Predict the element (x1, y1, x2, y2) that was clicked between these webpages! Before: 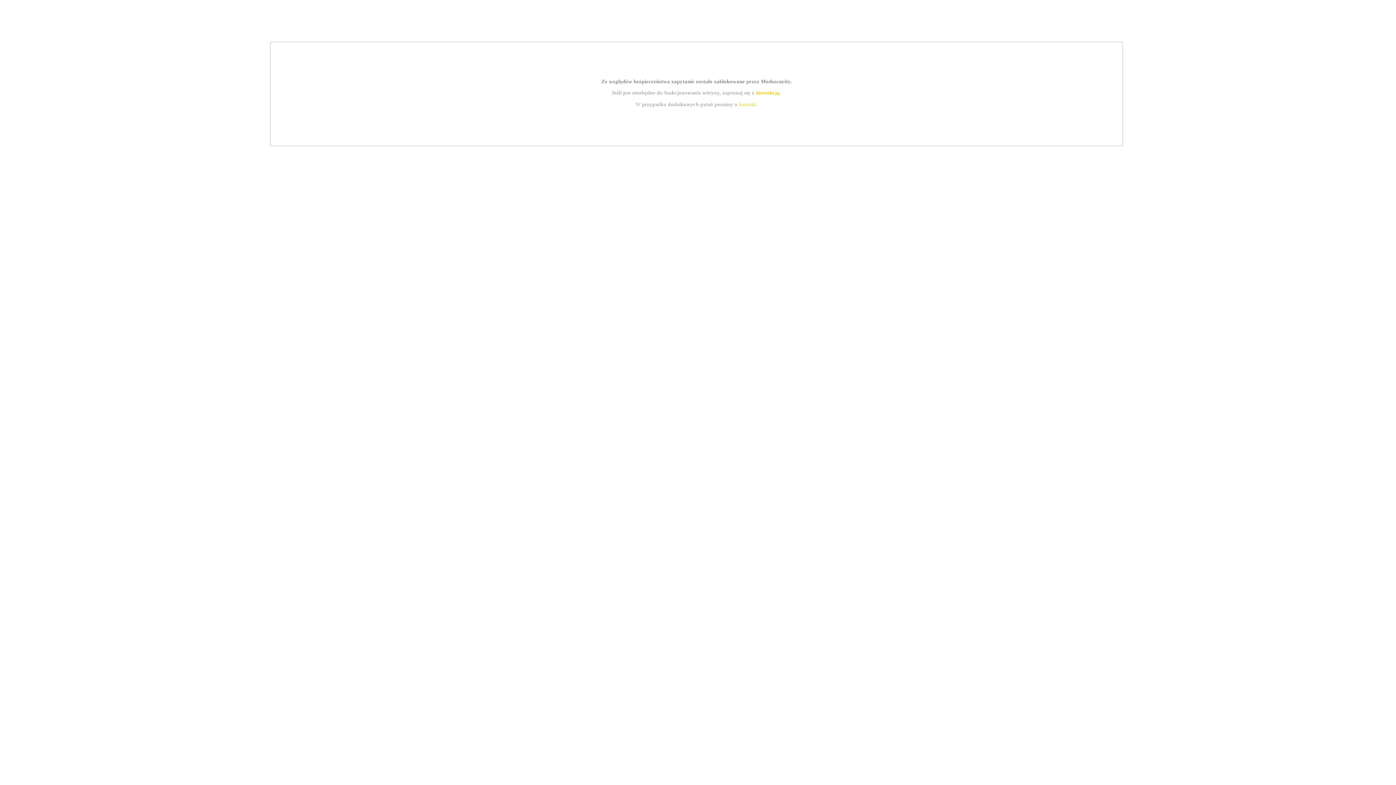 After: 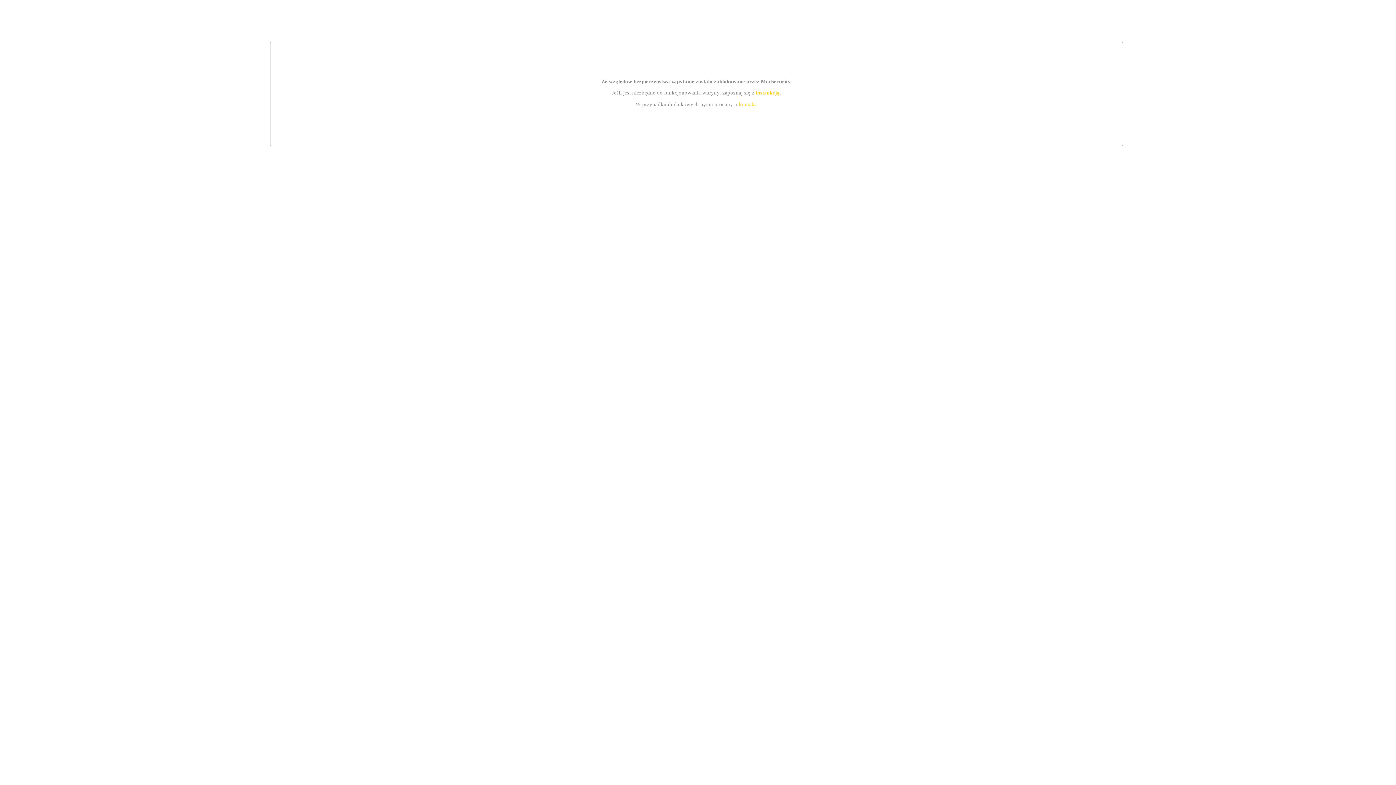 Action: label: instrukcją bbox: (755, 89, 779, 95)